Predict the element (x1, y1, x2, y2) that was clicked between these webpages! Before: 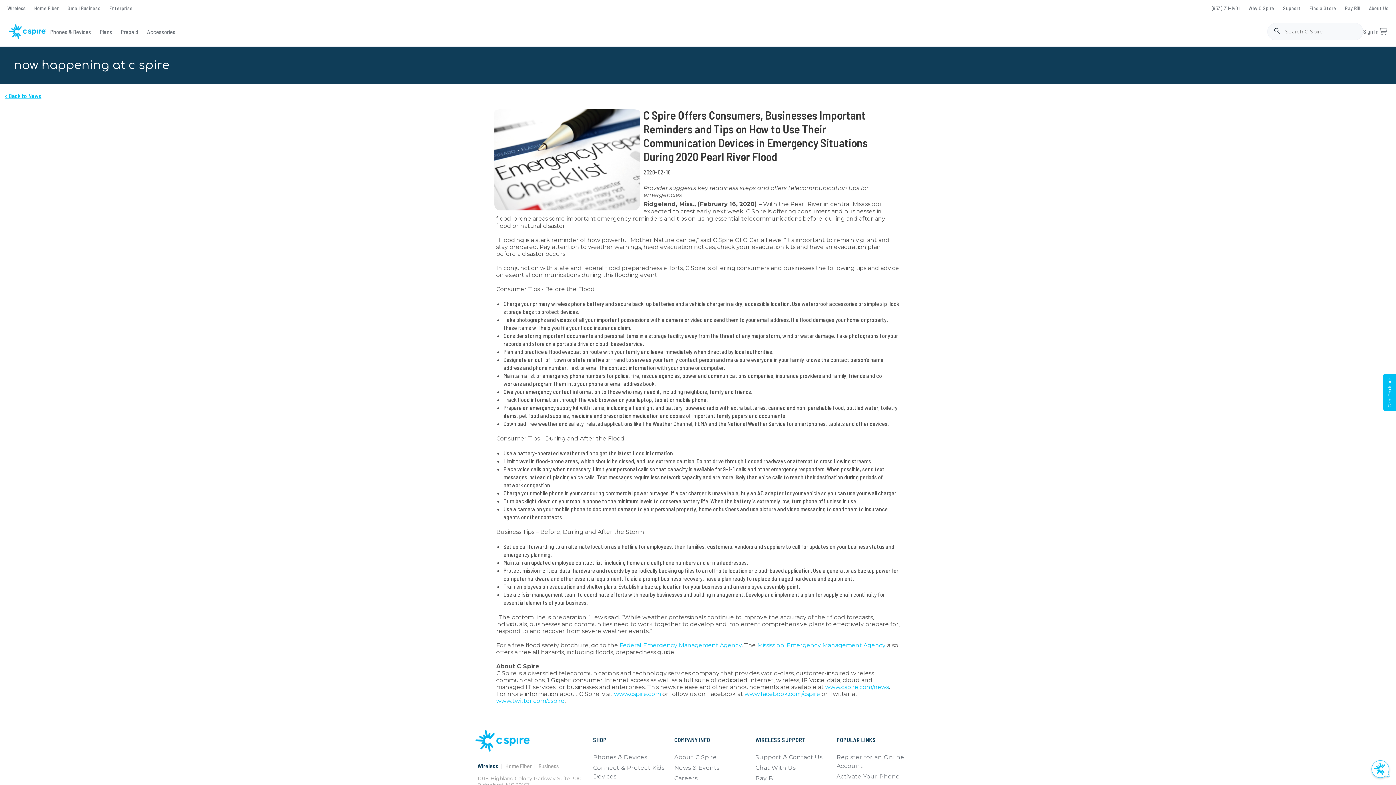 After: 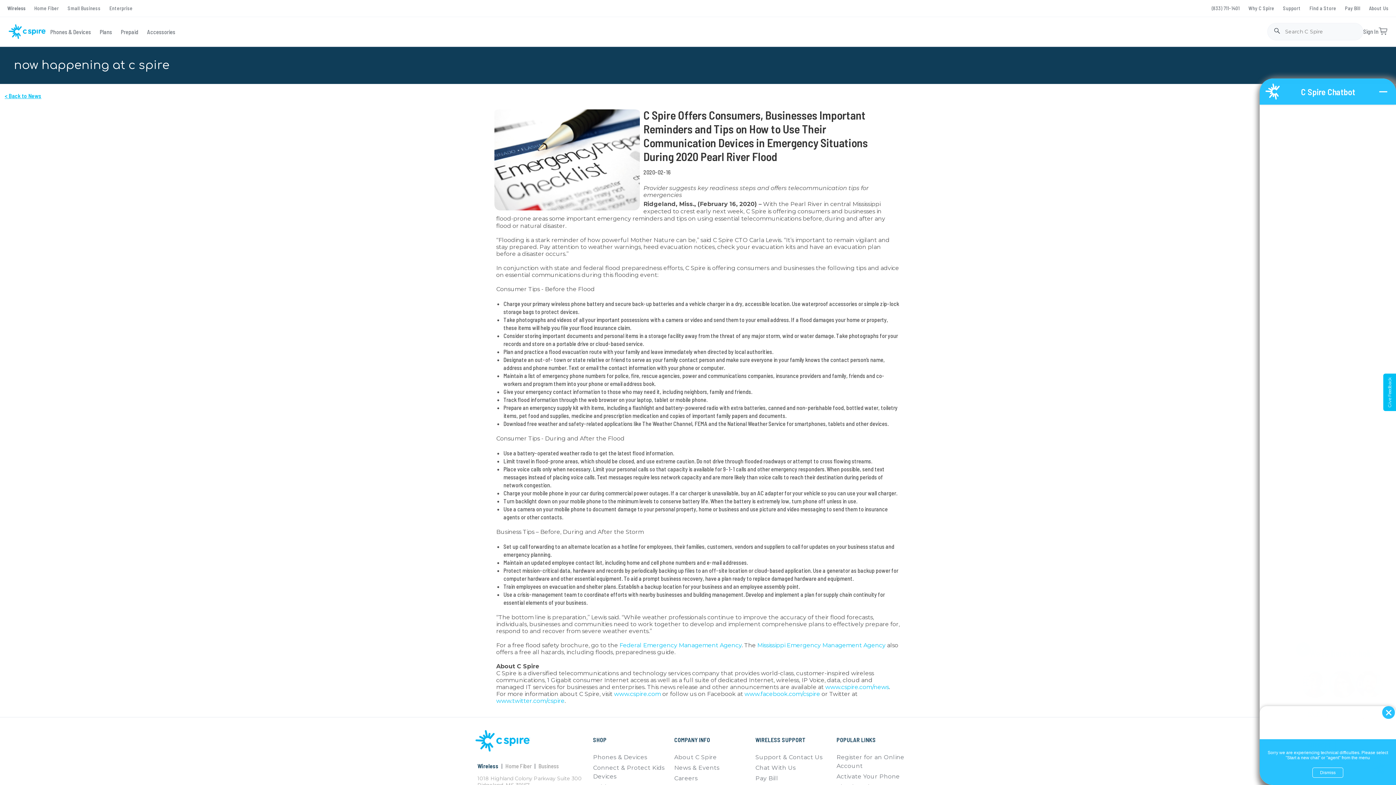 Action: bbox: (1368, 758, 1392, 781) label: Chatbot minimized. Press enter to open Chatbot